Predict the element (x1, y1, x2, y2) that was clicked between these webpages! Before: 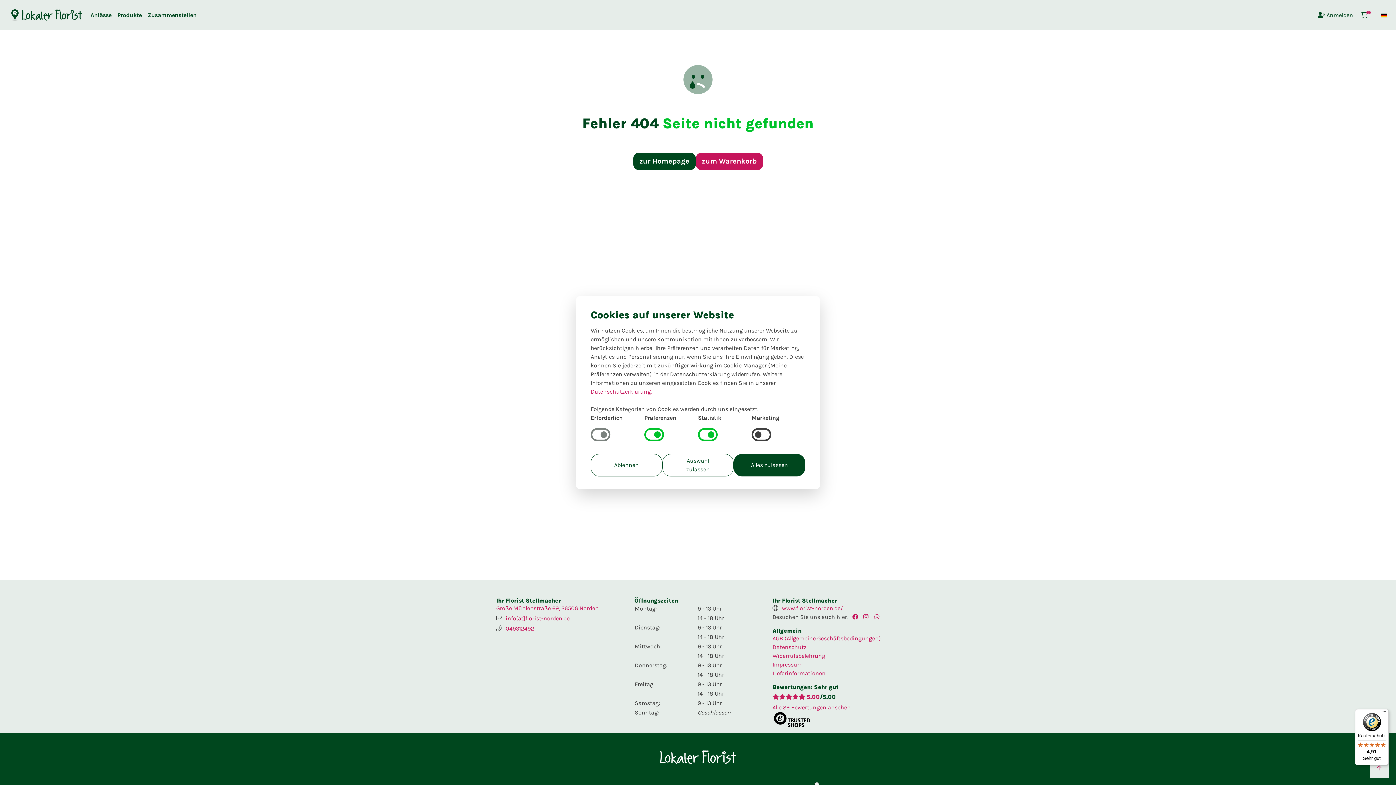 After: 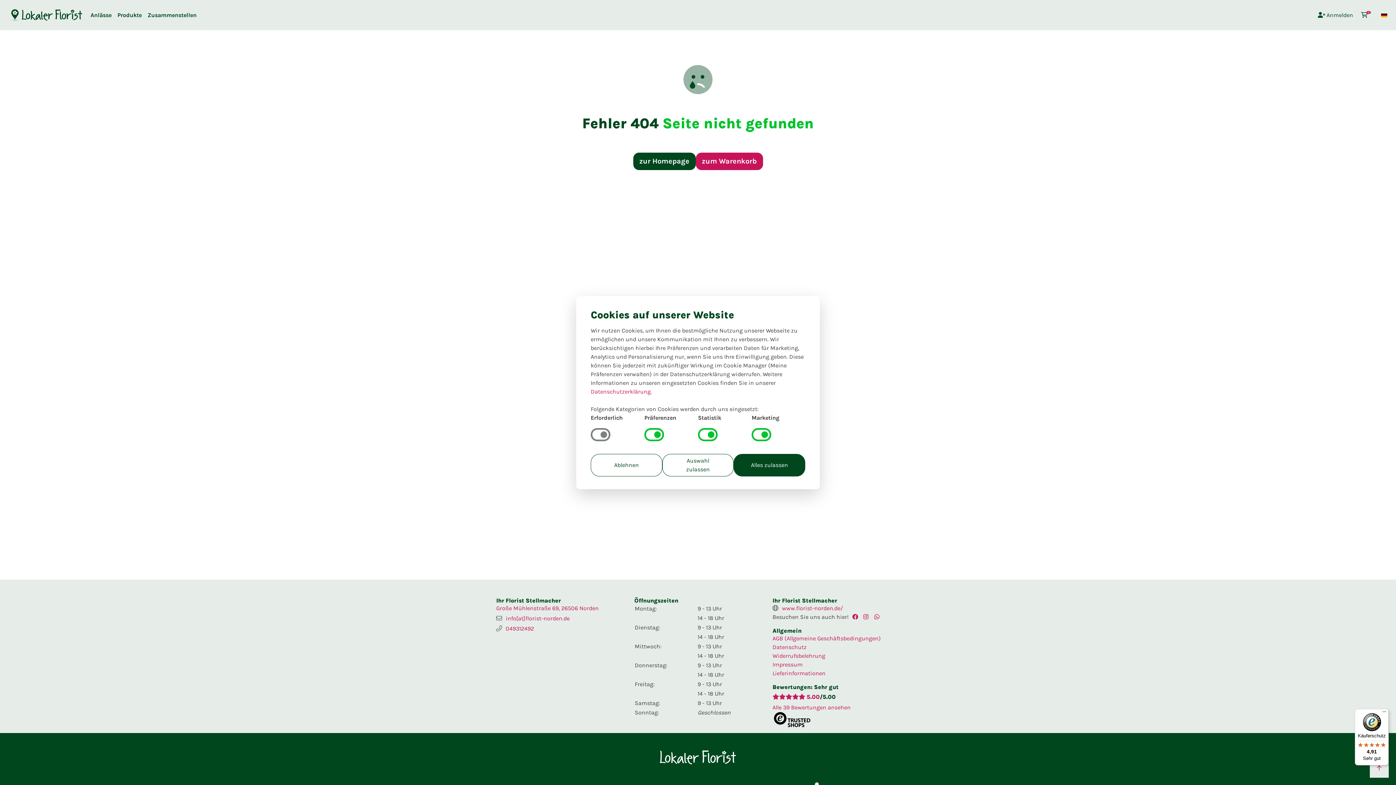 Action: bbox: (751, 422, 805, 448)